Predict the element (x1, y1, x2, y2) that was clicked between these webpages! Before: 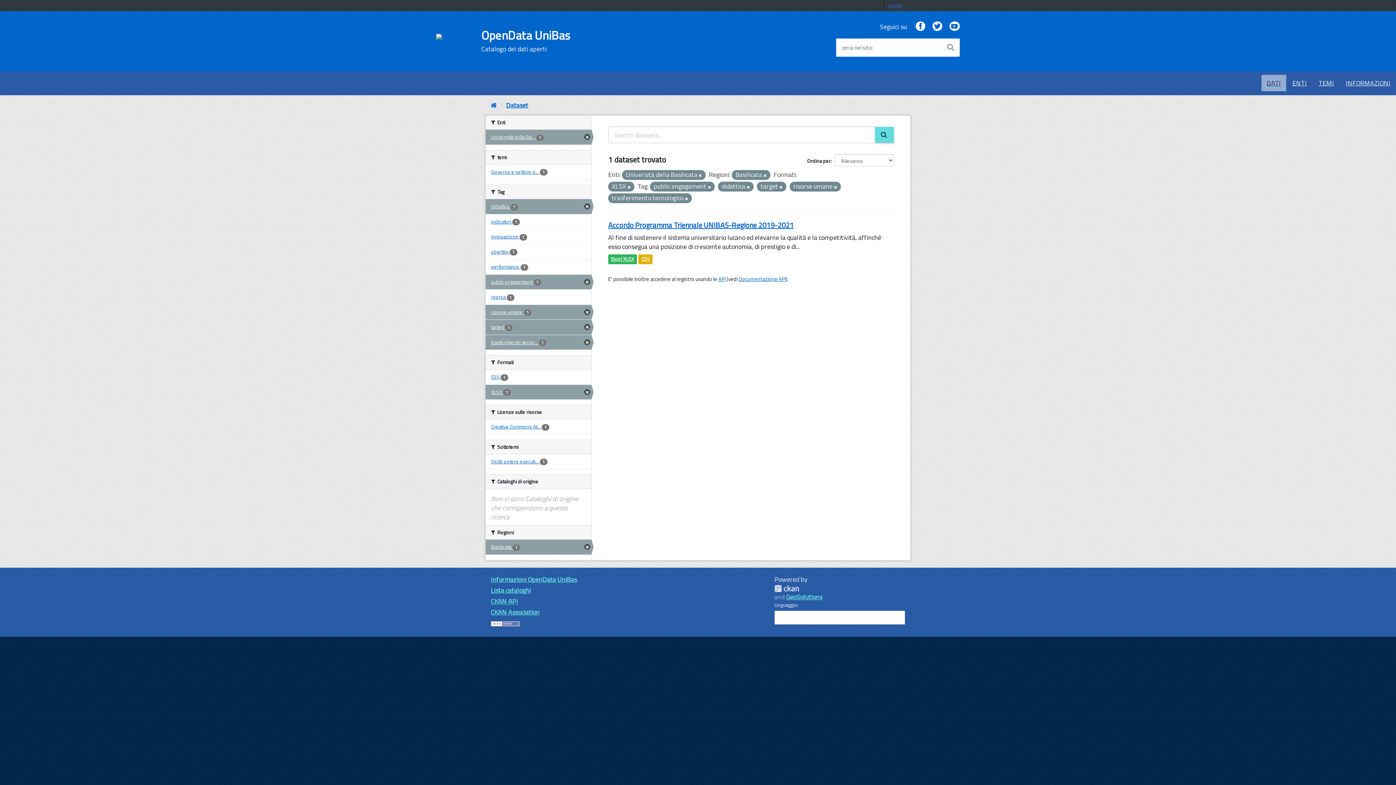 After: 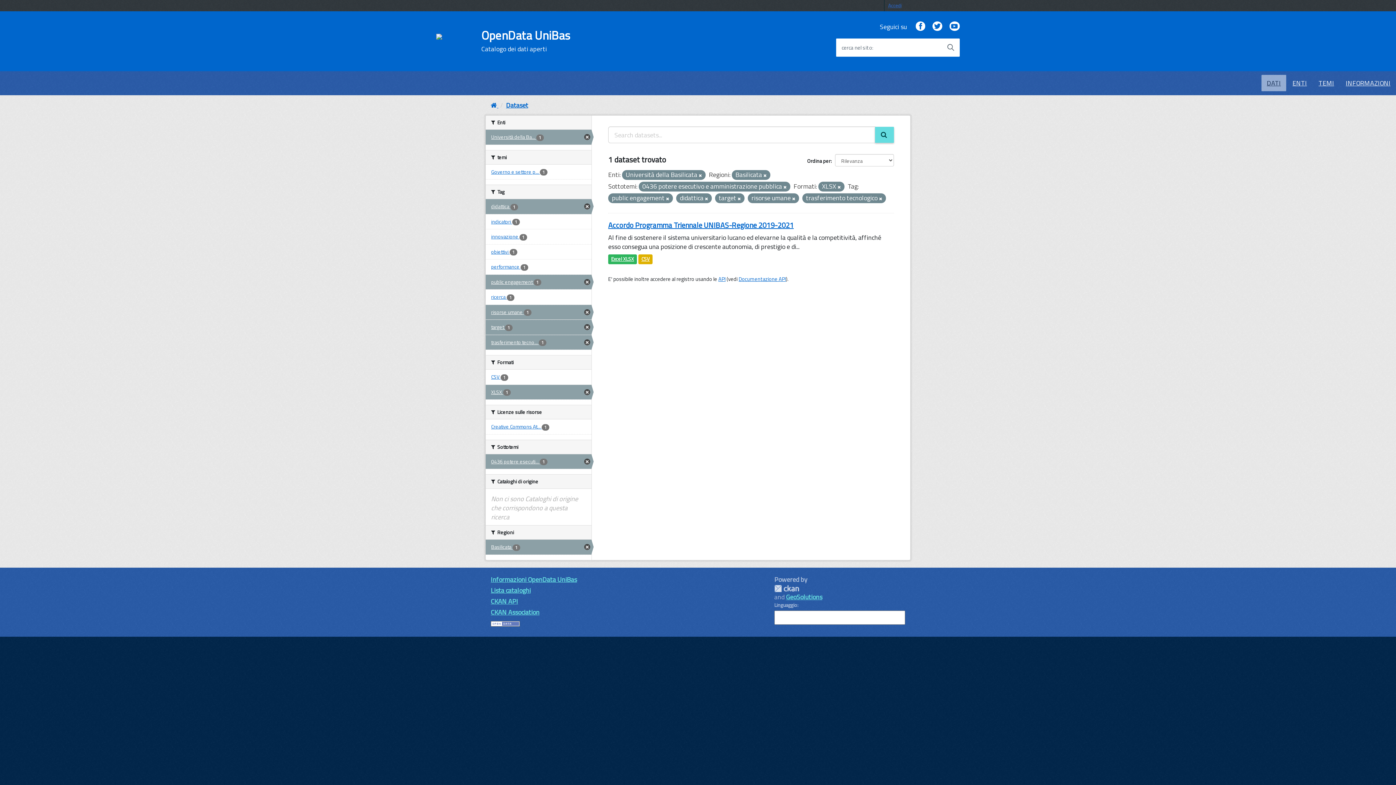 Action: label: 0436 potere esecuti... 1 bbox: (485, 454, 591, 469)